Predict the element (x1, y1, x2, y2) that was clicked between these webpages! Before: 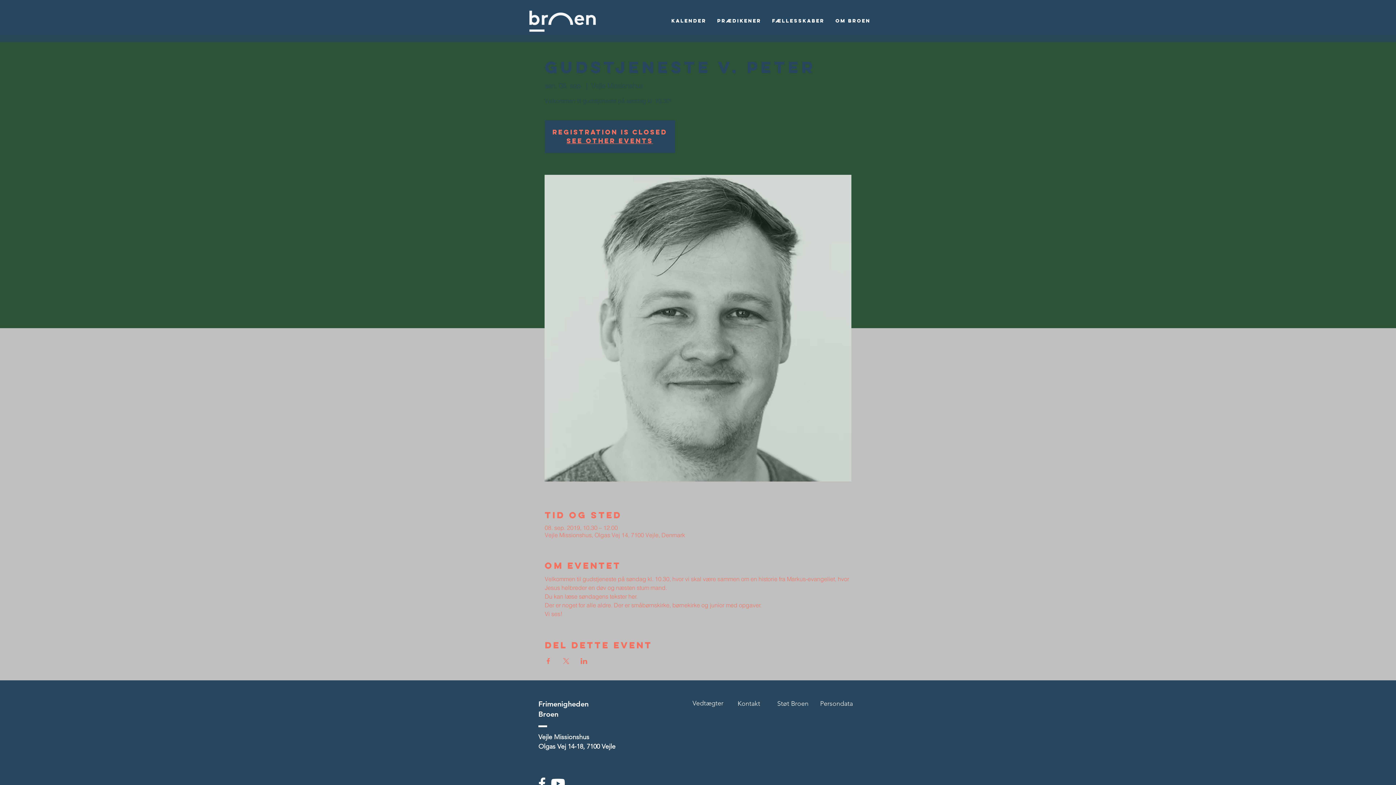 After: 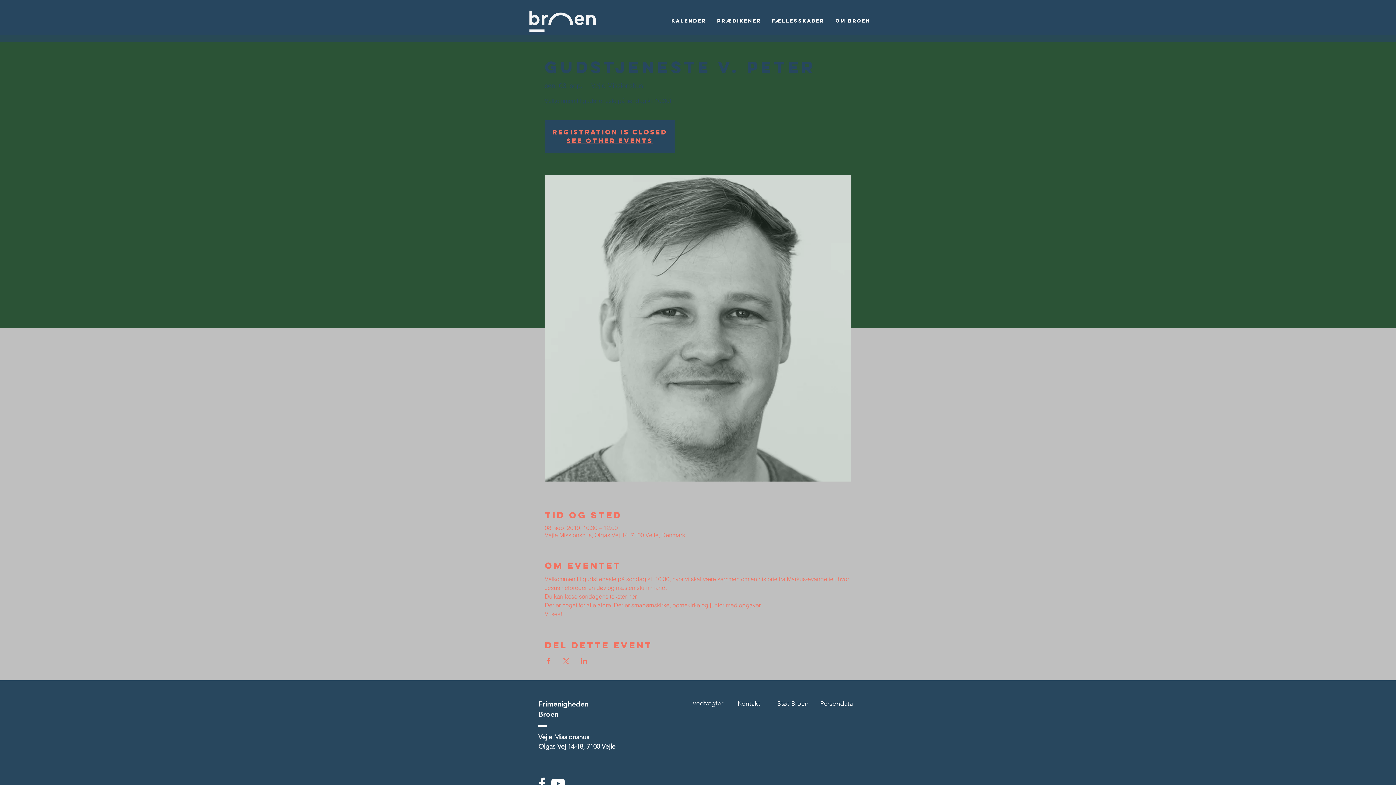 Action: label: Vedtægter bbox: (692, 699, 723, 707)